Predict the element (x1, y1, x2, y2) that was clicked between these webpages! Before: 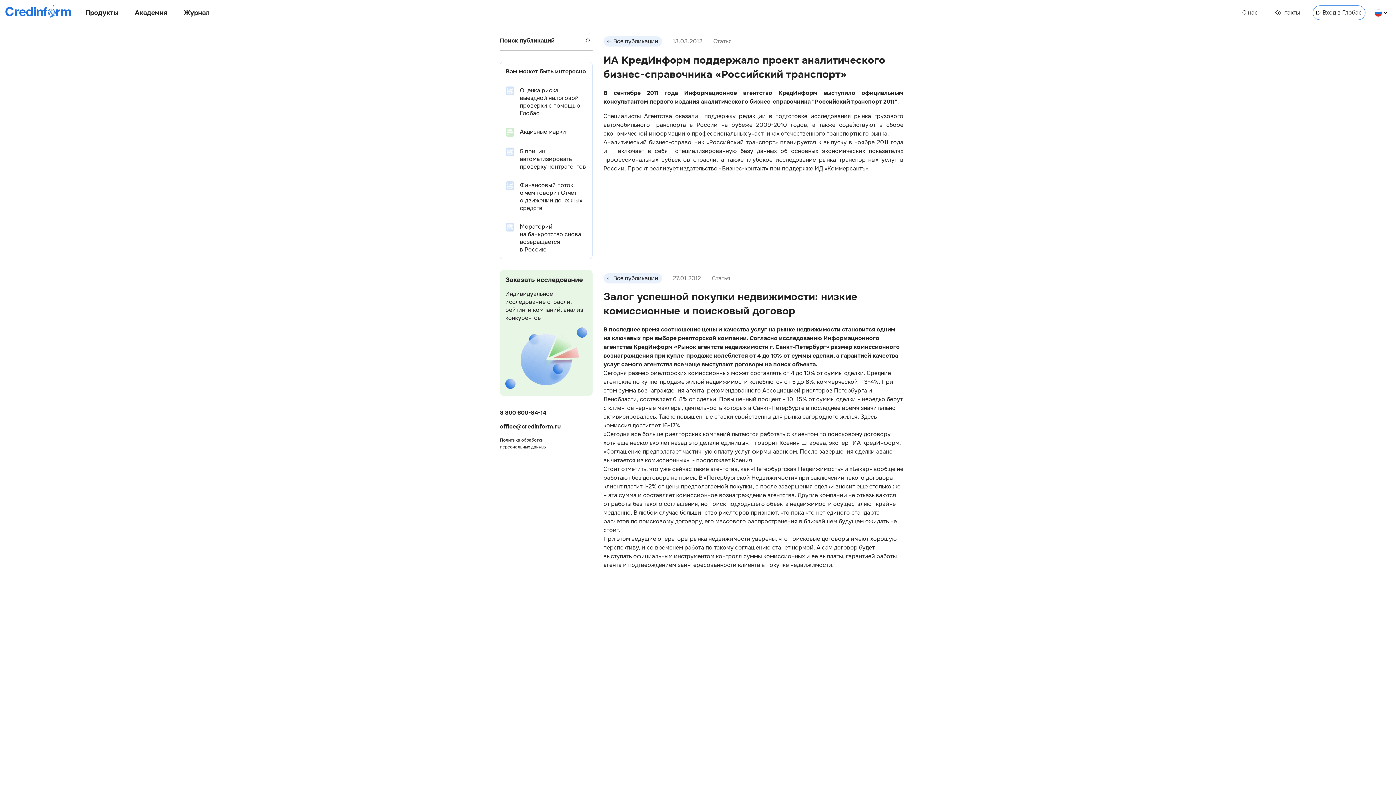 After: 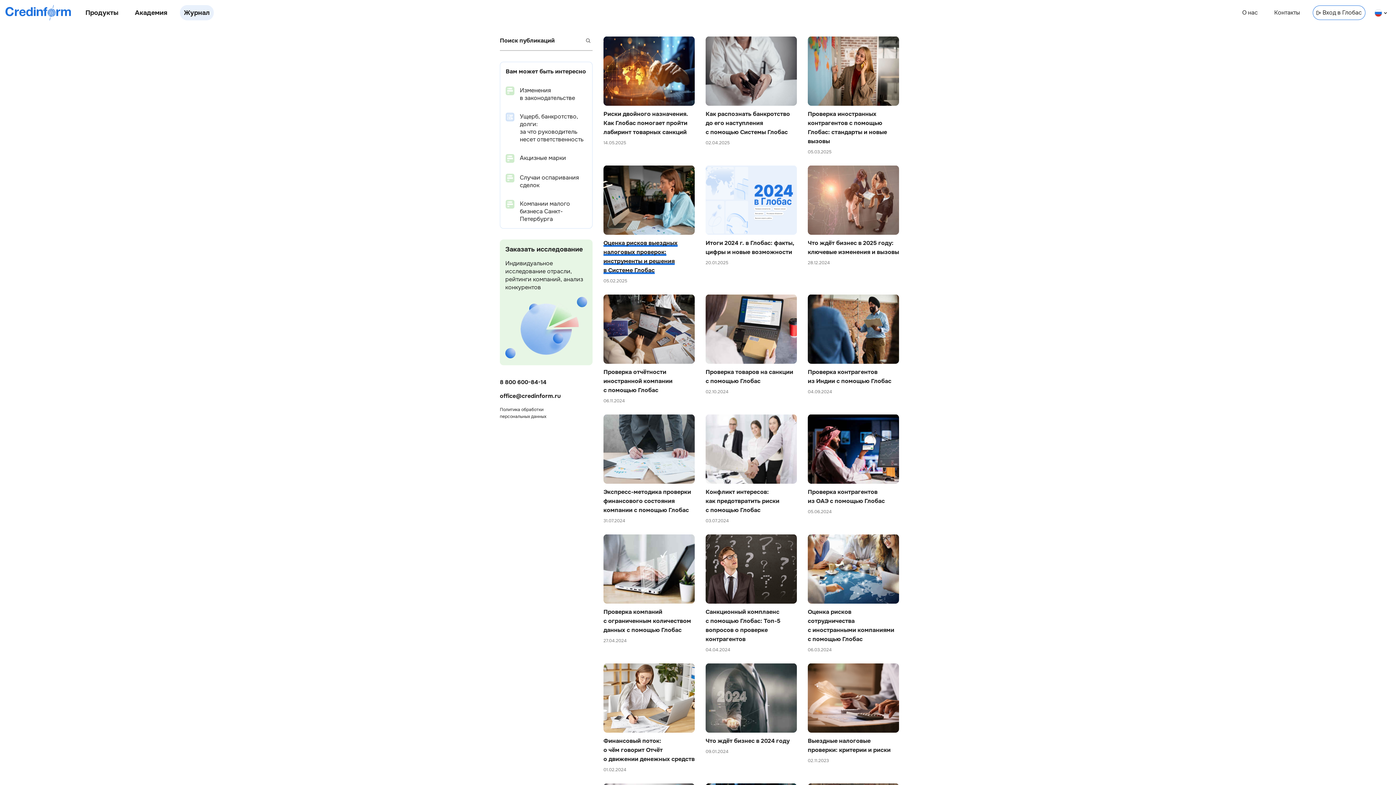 Action: bbox: (603, 273, 662, 283) label: Все публикации